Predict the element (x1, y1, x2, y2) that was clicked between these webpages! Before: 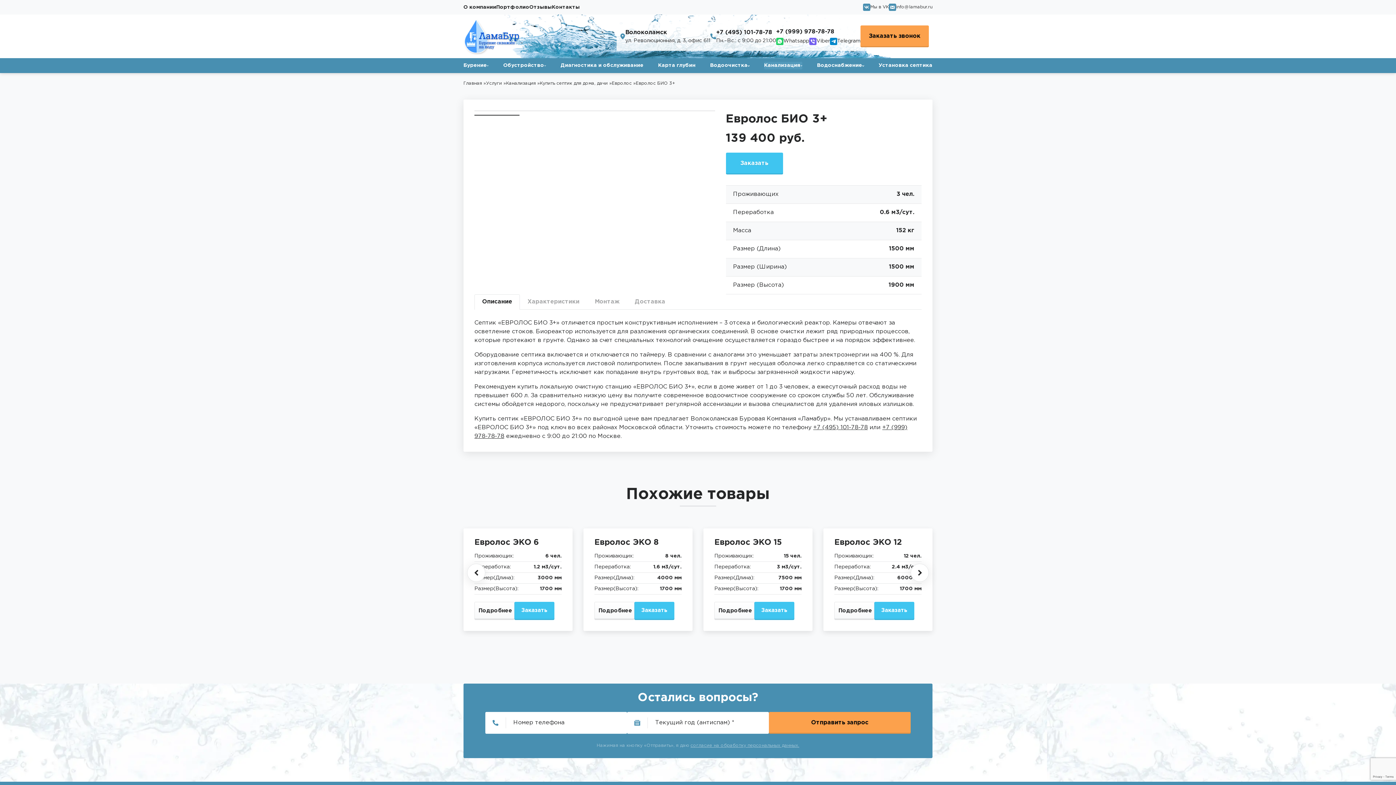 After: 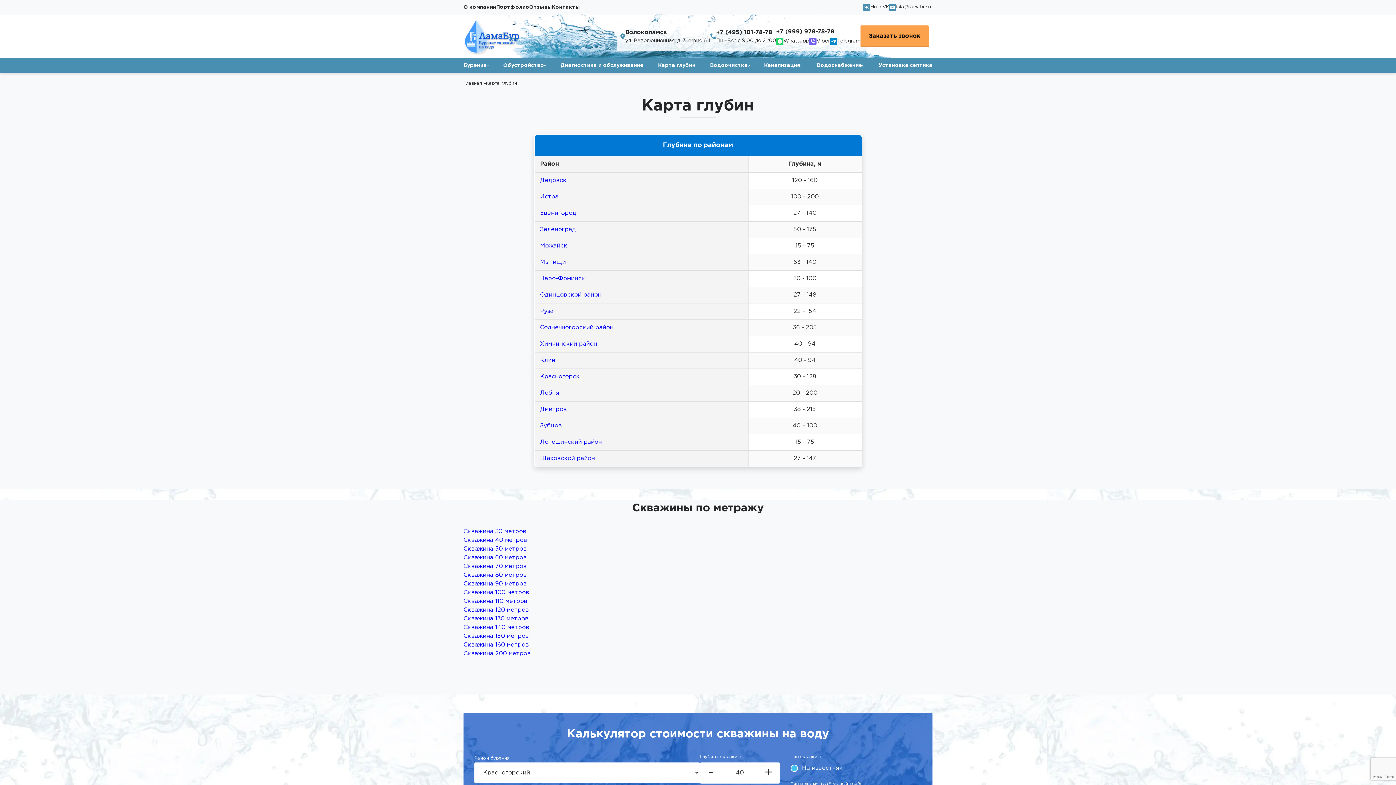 Action: bbox: (658, 61, 695, 69) label: Карта глубин